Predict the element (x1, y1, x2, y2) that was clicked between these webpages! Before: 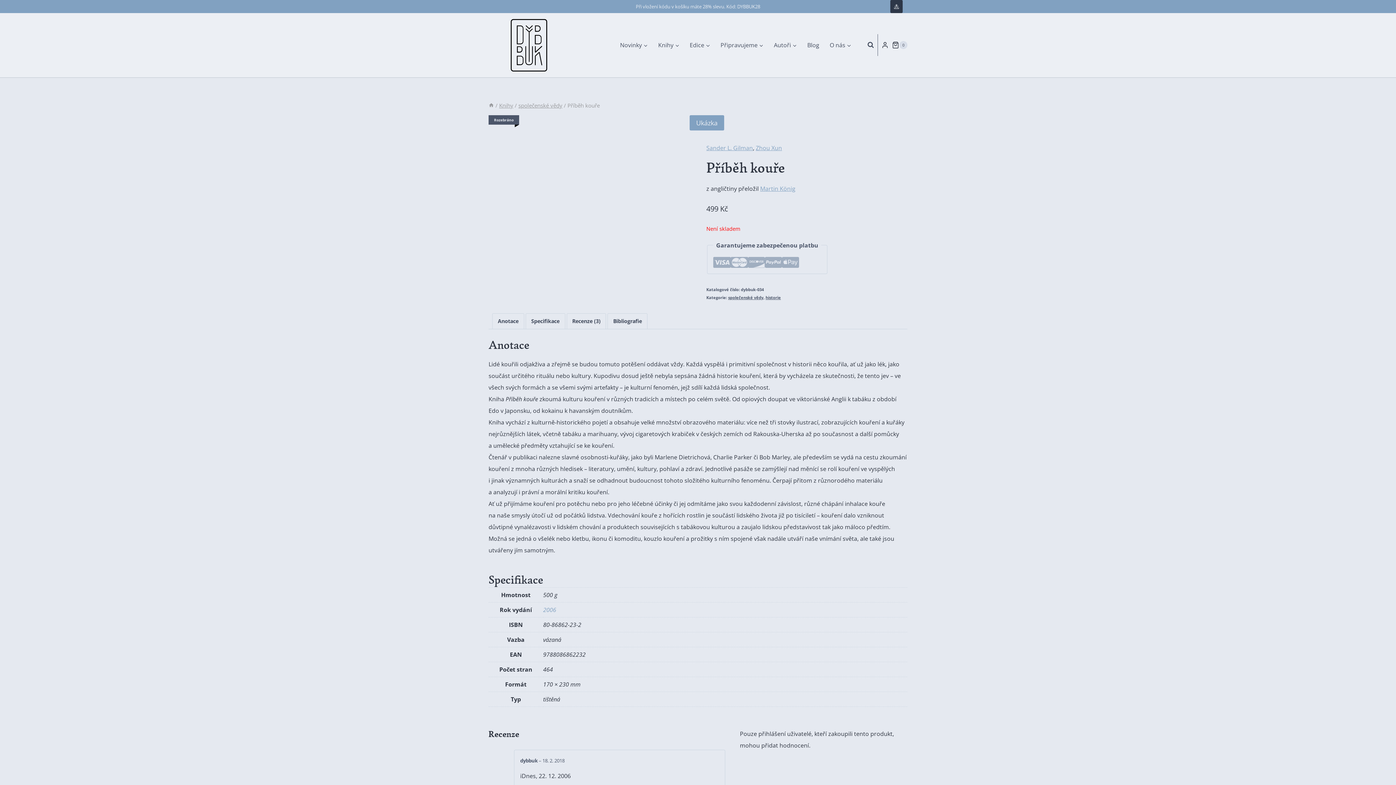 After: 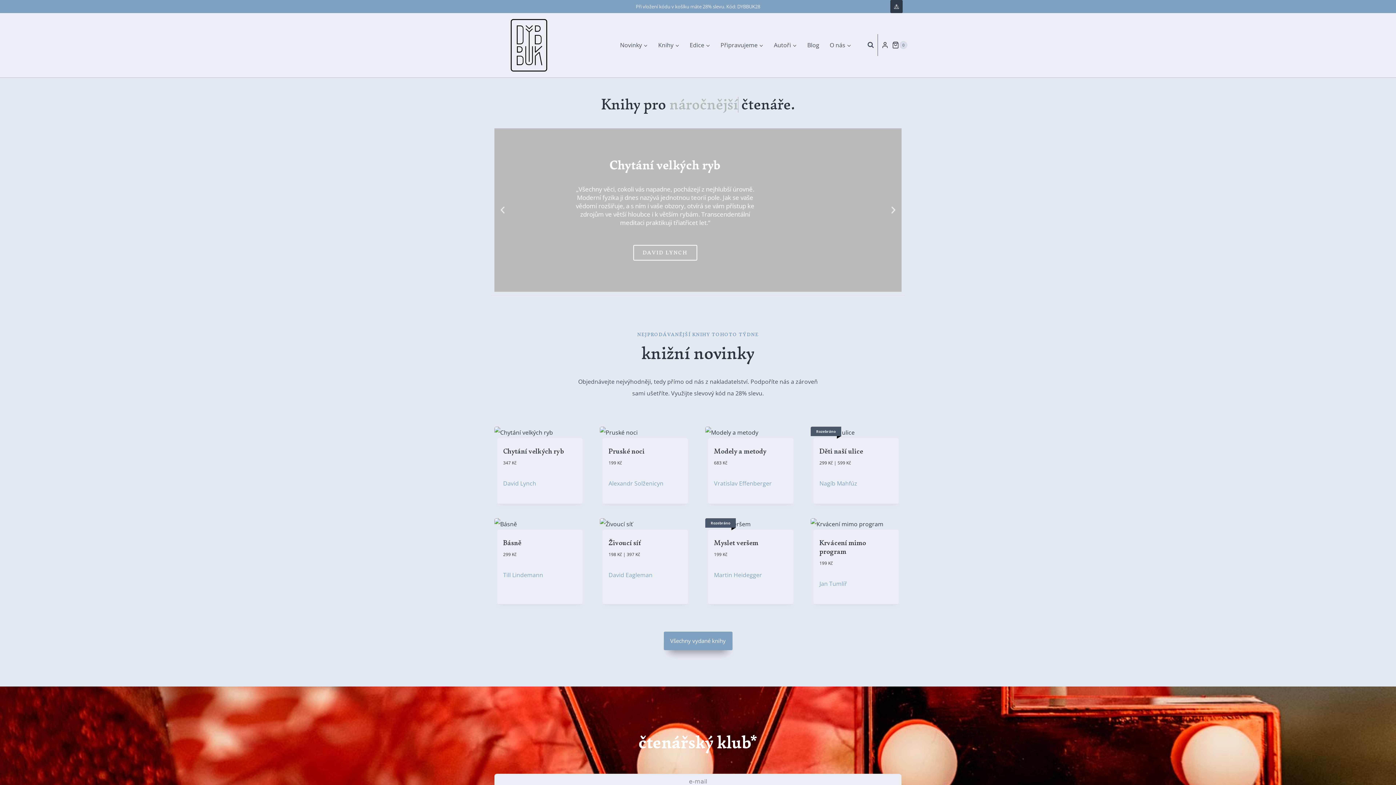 Action: bbox: (488, 101, 494, 108)